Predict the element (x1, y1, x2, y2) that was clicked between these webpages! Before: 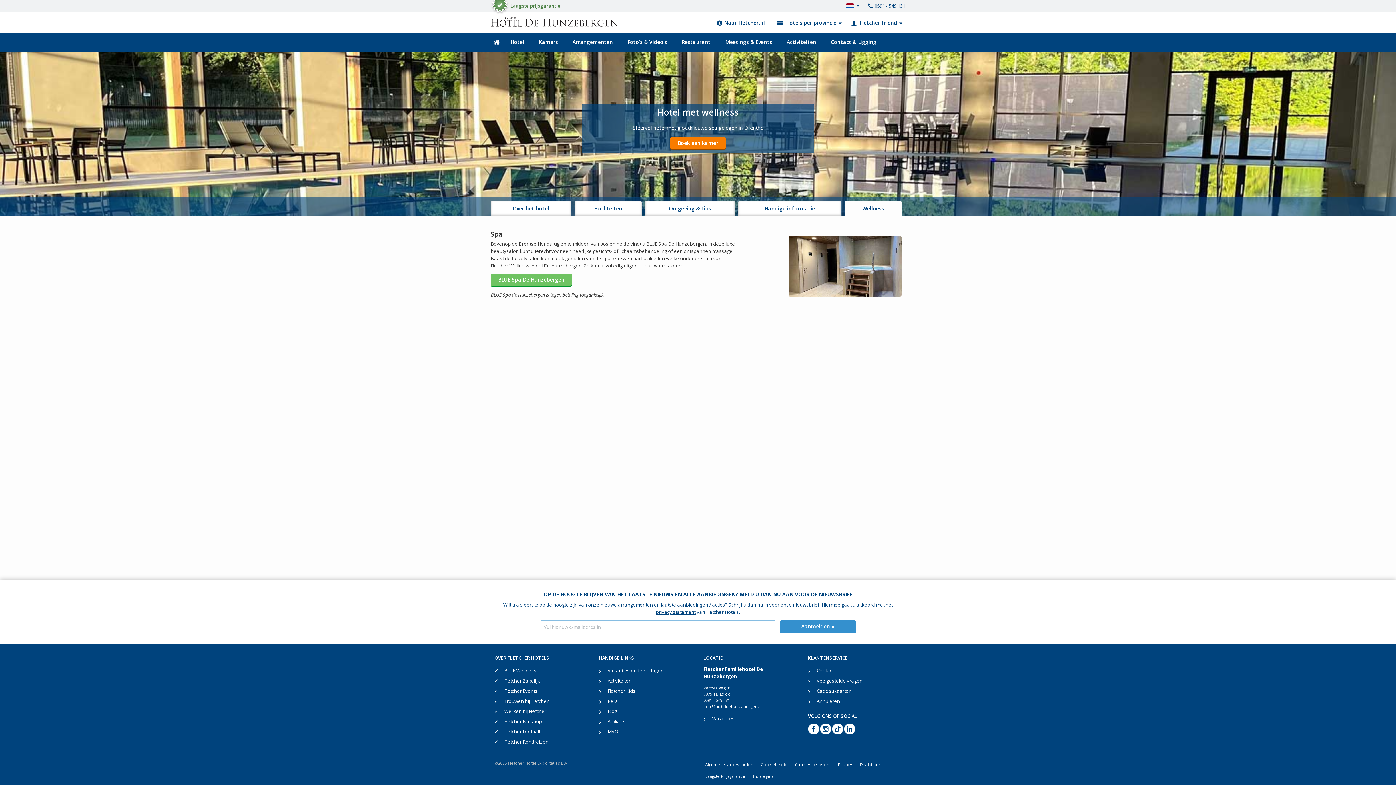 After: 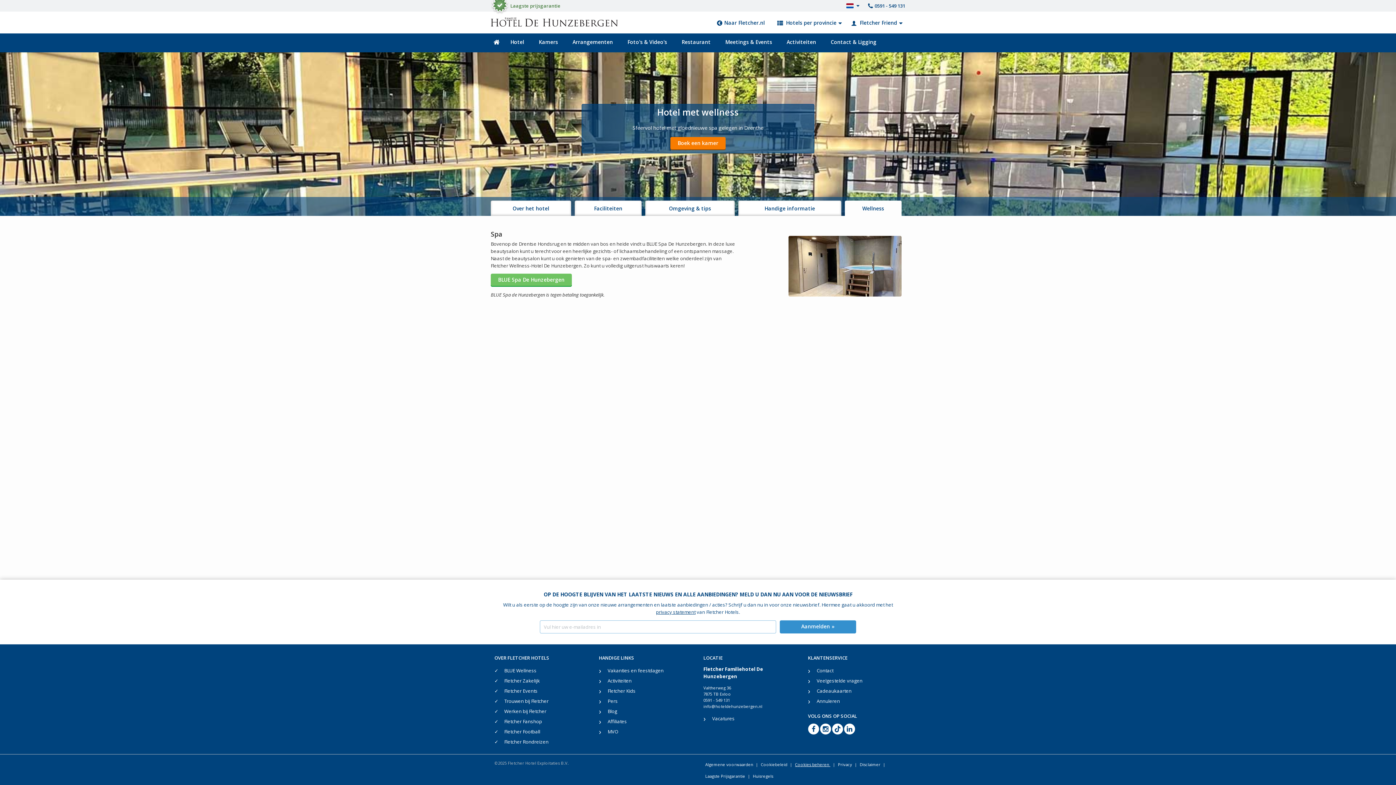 Action: bbox: (795, 762, 830, 767) label: Cookies beheren 